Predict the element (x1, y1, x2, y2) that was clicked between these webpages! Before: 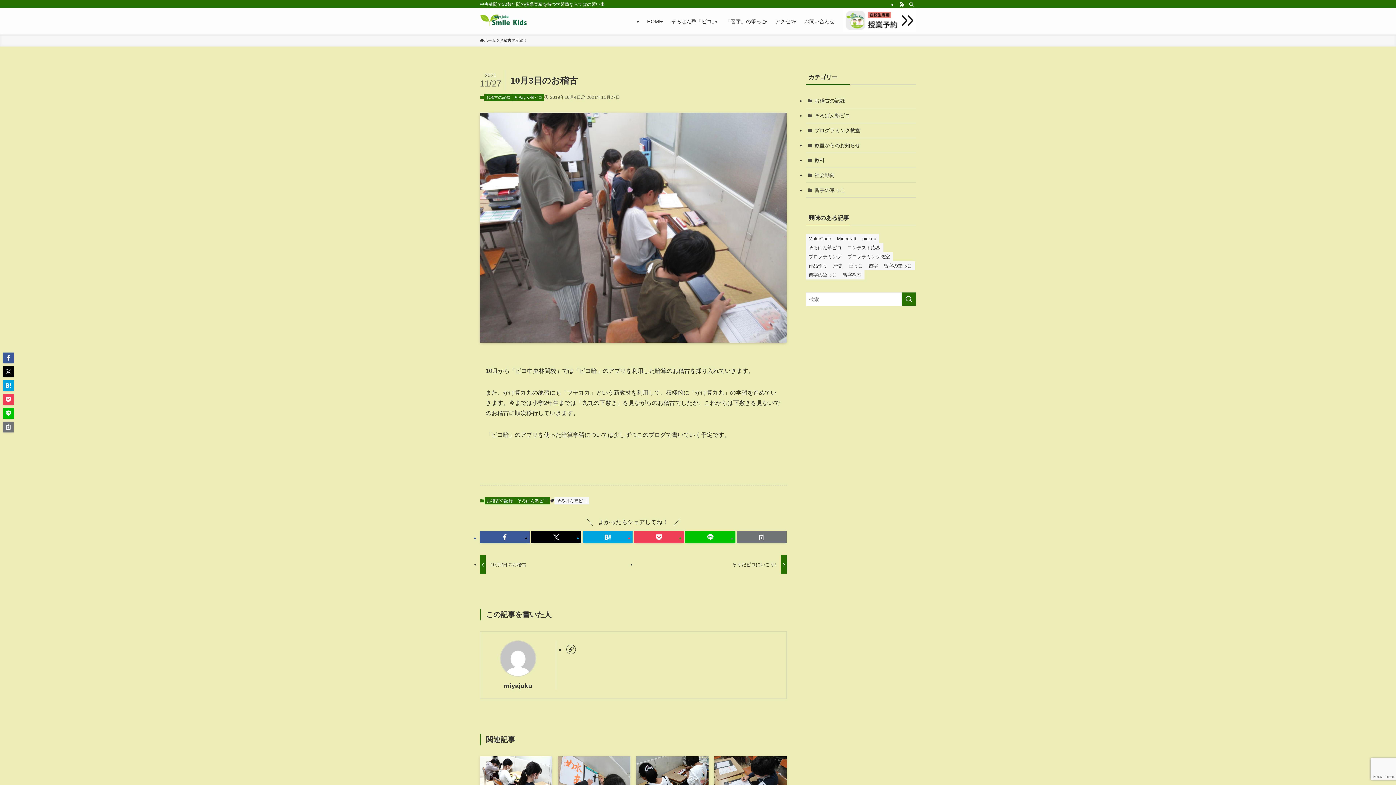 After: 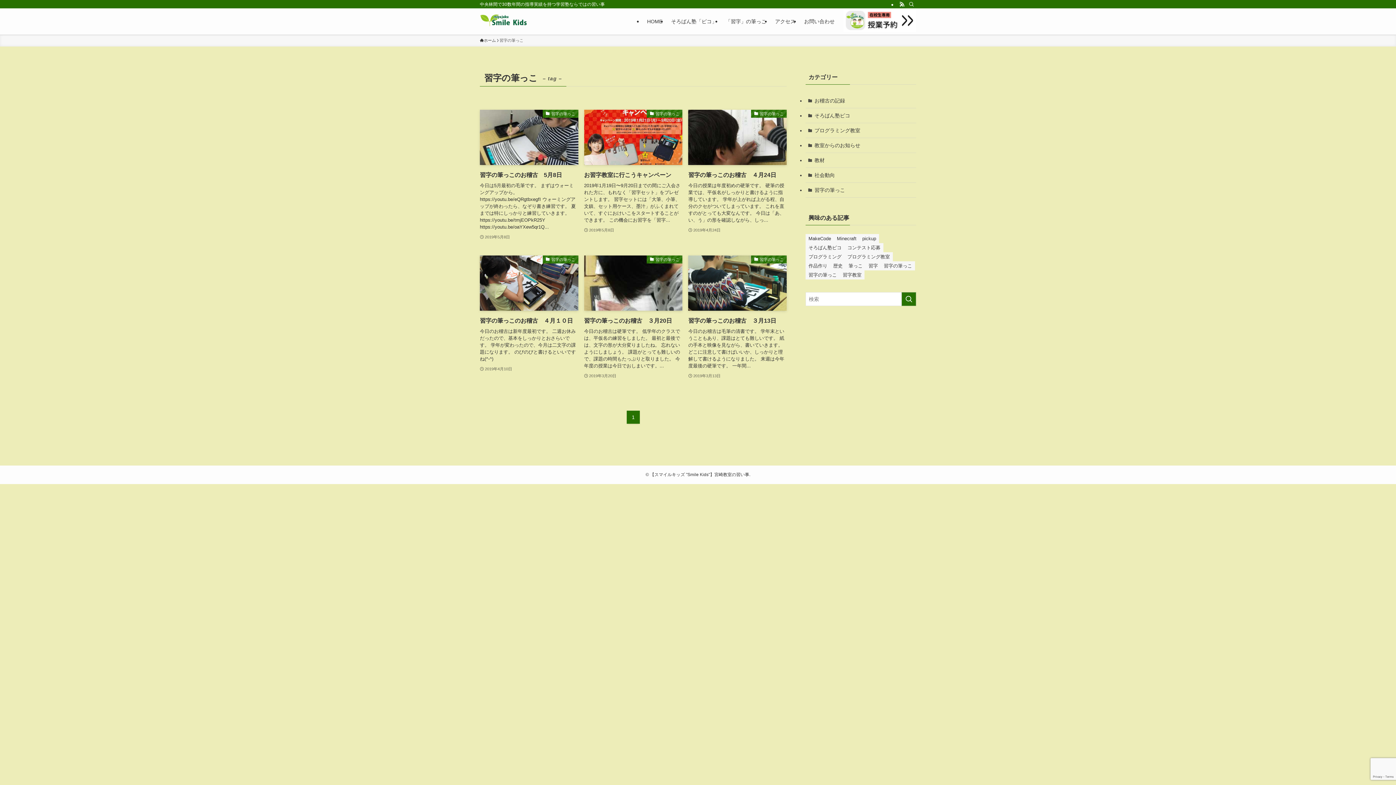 Action: bbox: (805, 270, 840, 279) label: 習字の筆っこ (6個の項目)